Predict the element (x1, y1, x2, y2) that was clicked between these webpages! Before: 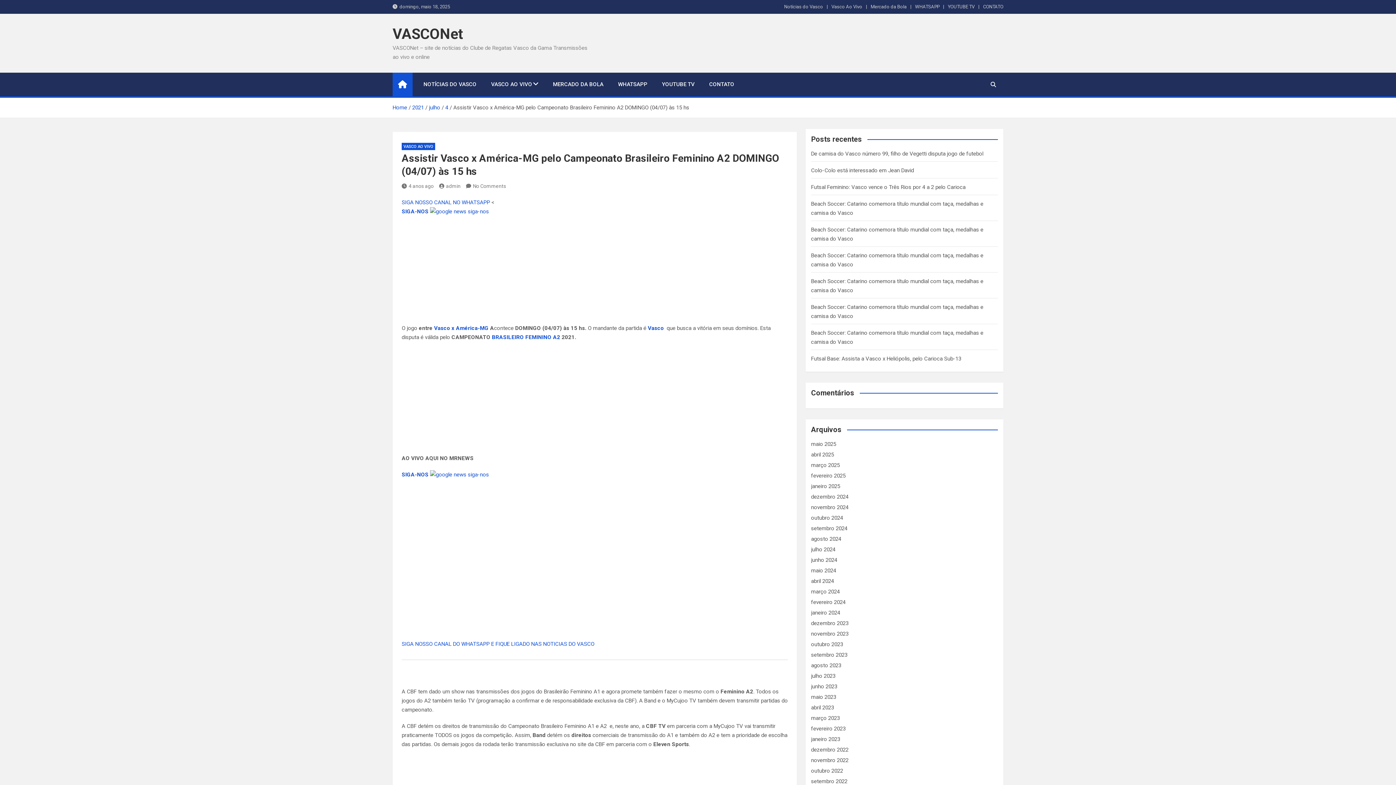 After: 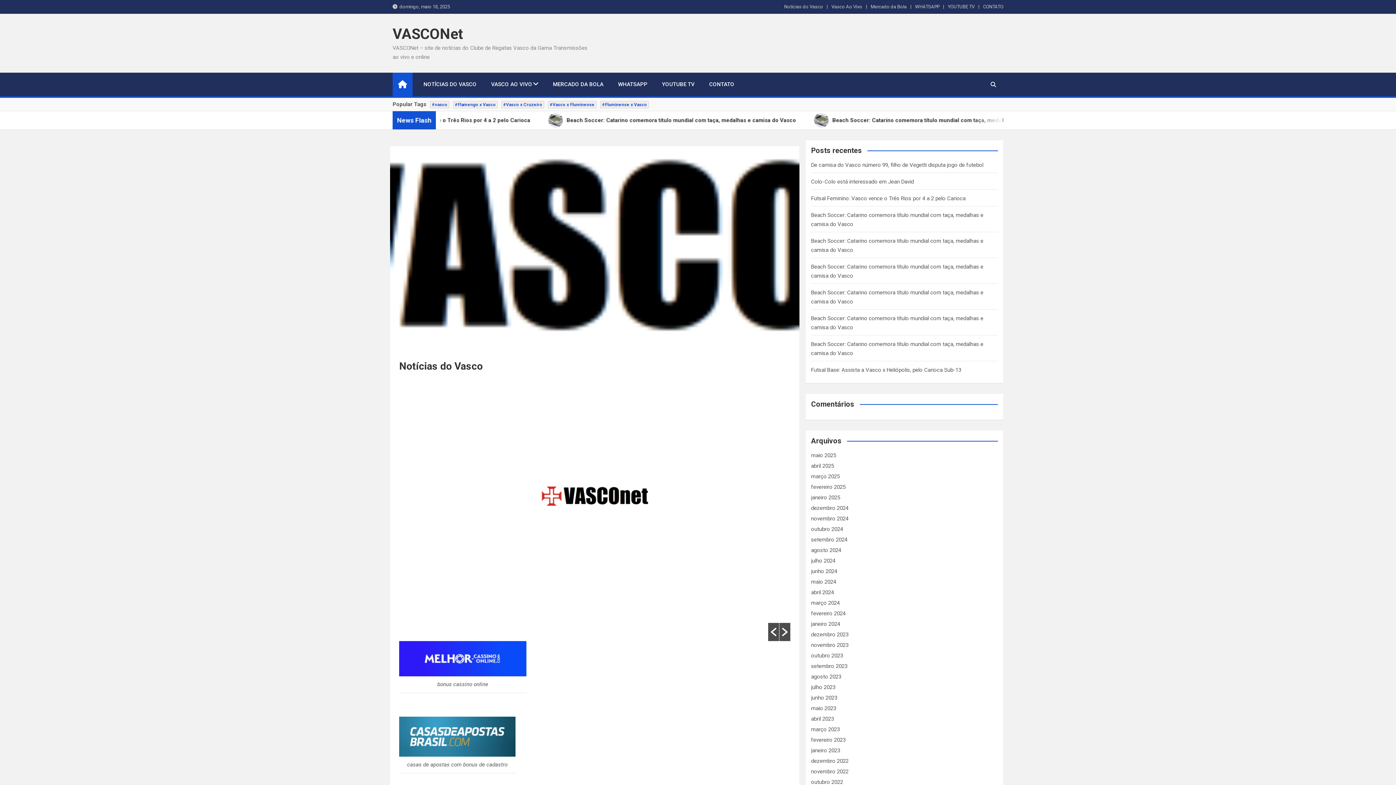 Action: bbox: (392, 72, 412, 96)